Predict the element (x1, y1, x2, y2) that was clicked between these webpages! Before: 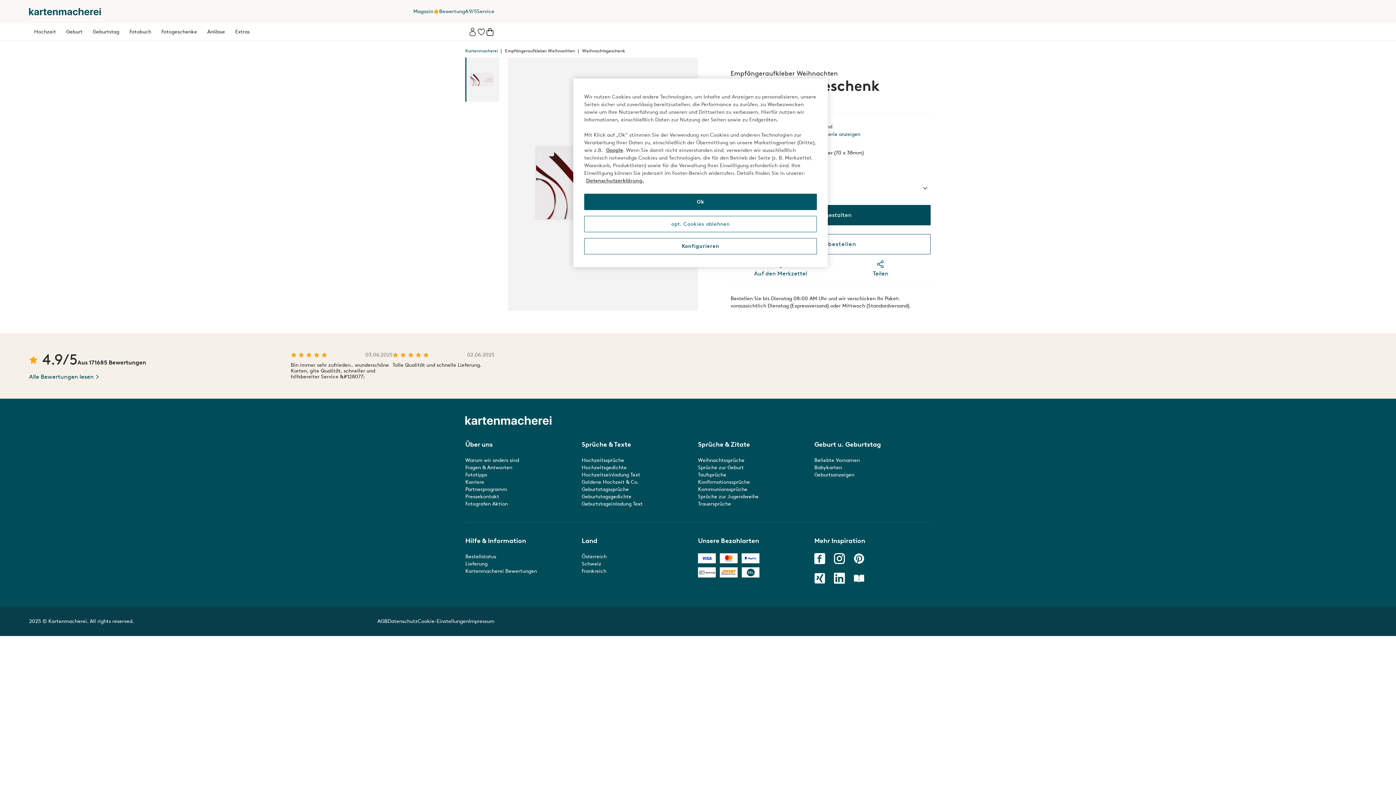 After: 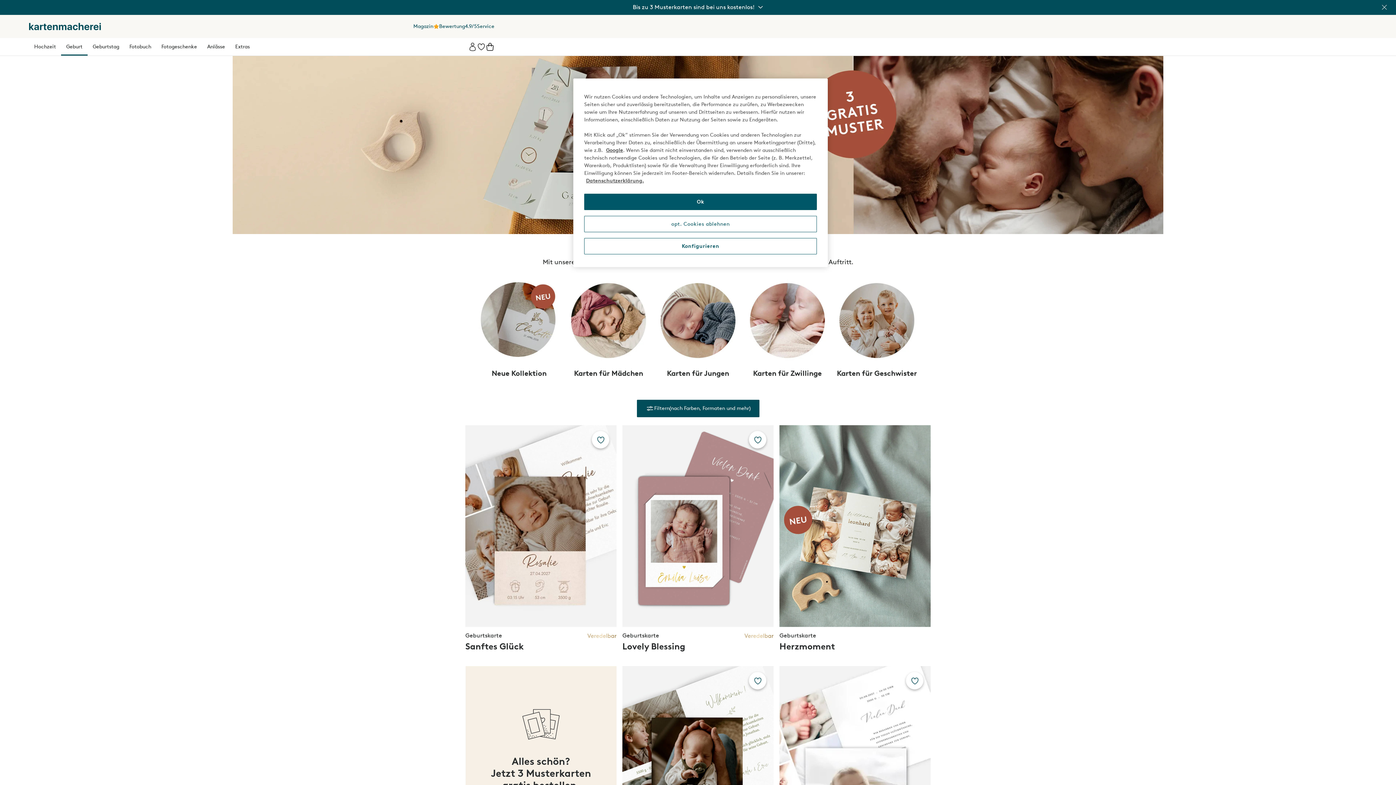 Action: label: Babykarten bbox: (814, 465, 842, 471)